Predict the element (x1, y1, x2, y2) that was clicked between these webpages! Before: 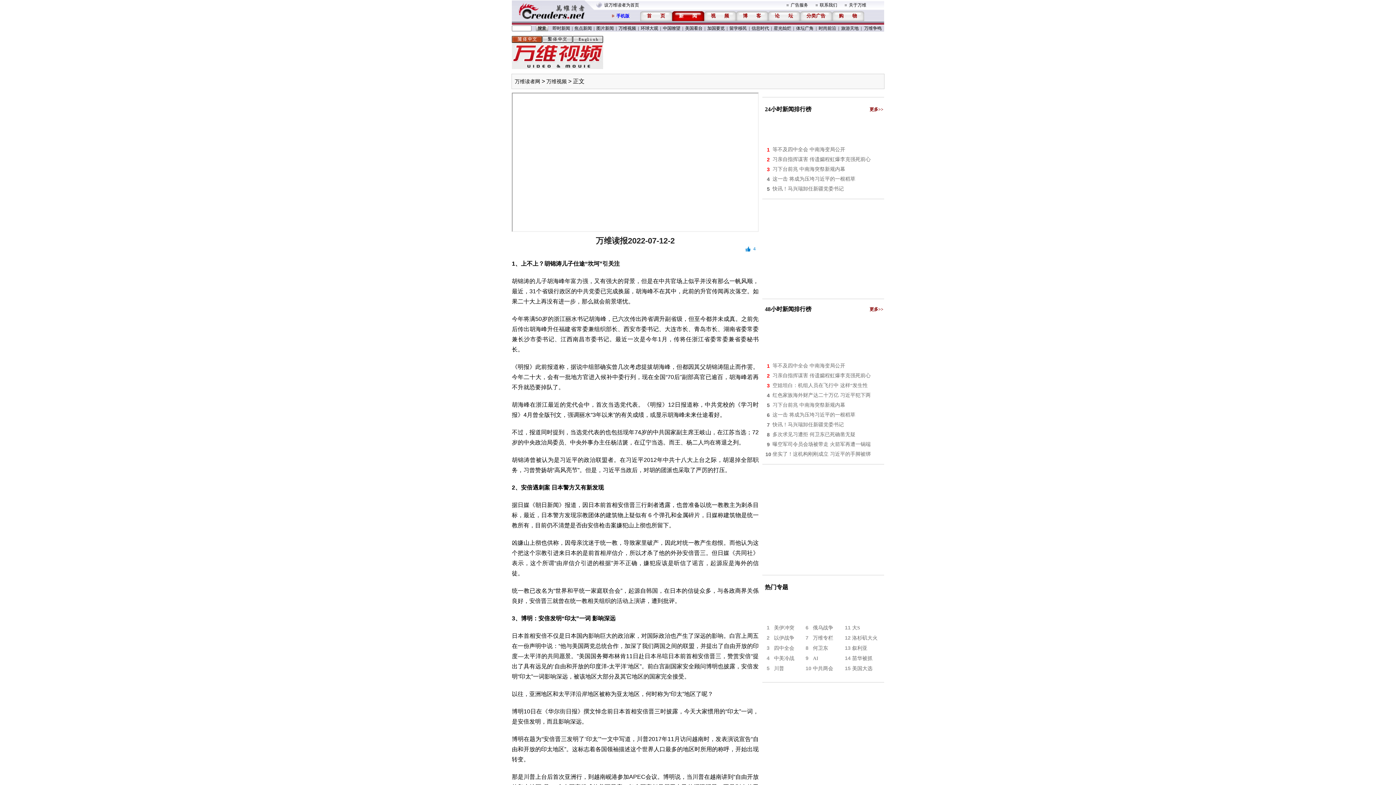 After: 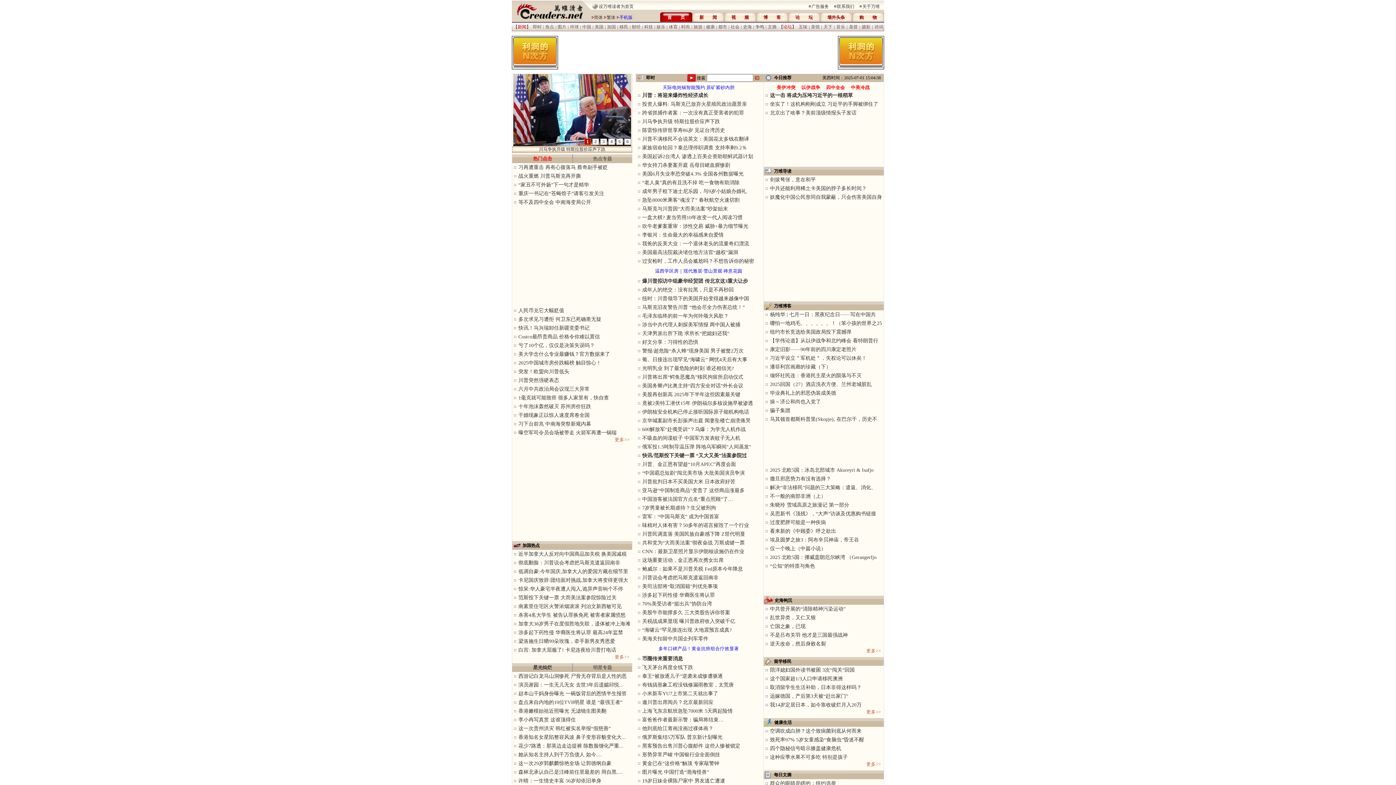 Action: bbox: (514, 78, 540, 84) label: 万维读者网